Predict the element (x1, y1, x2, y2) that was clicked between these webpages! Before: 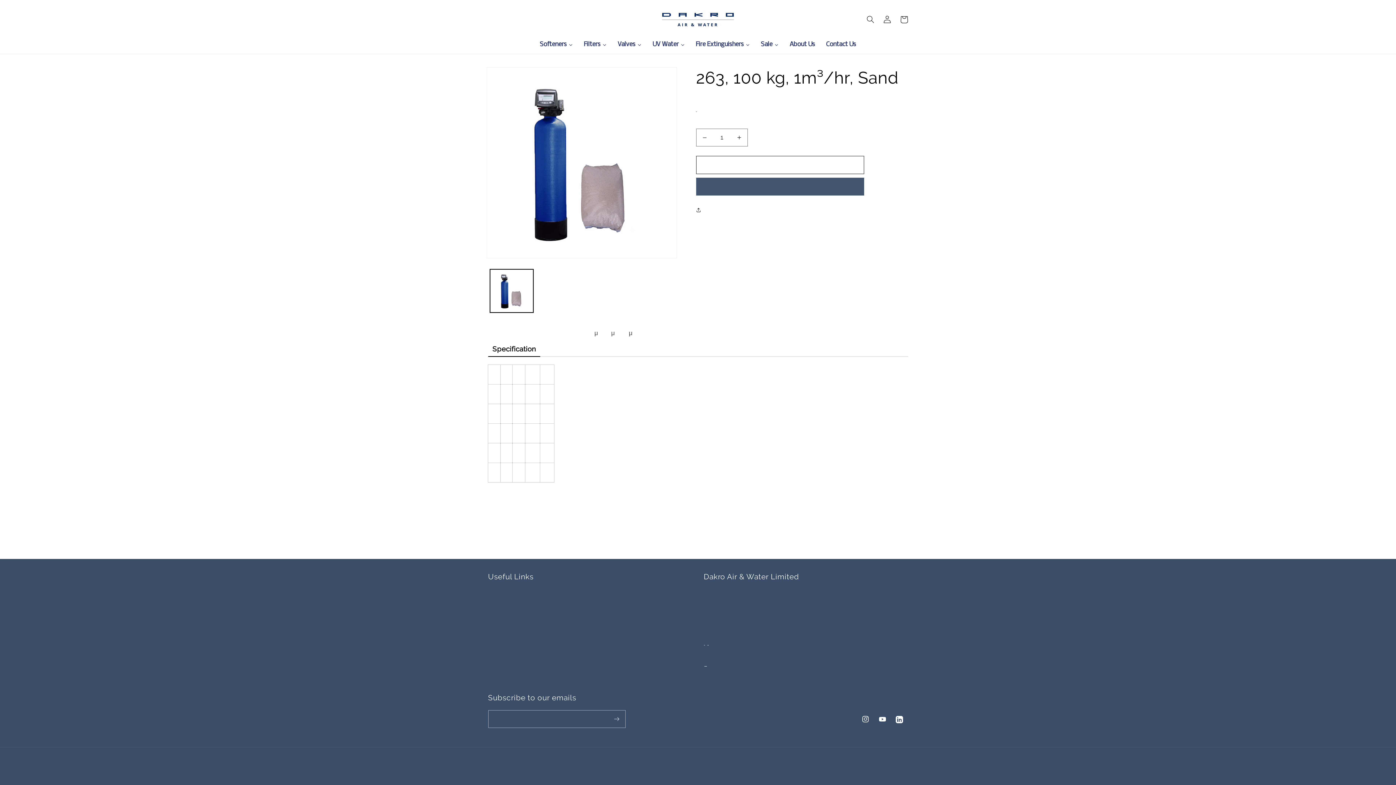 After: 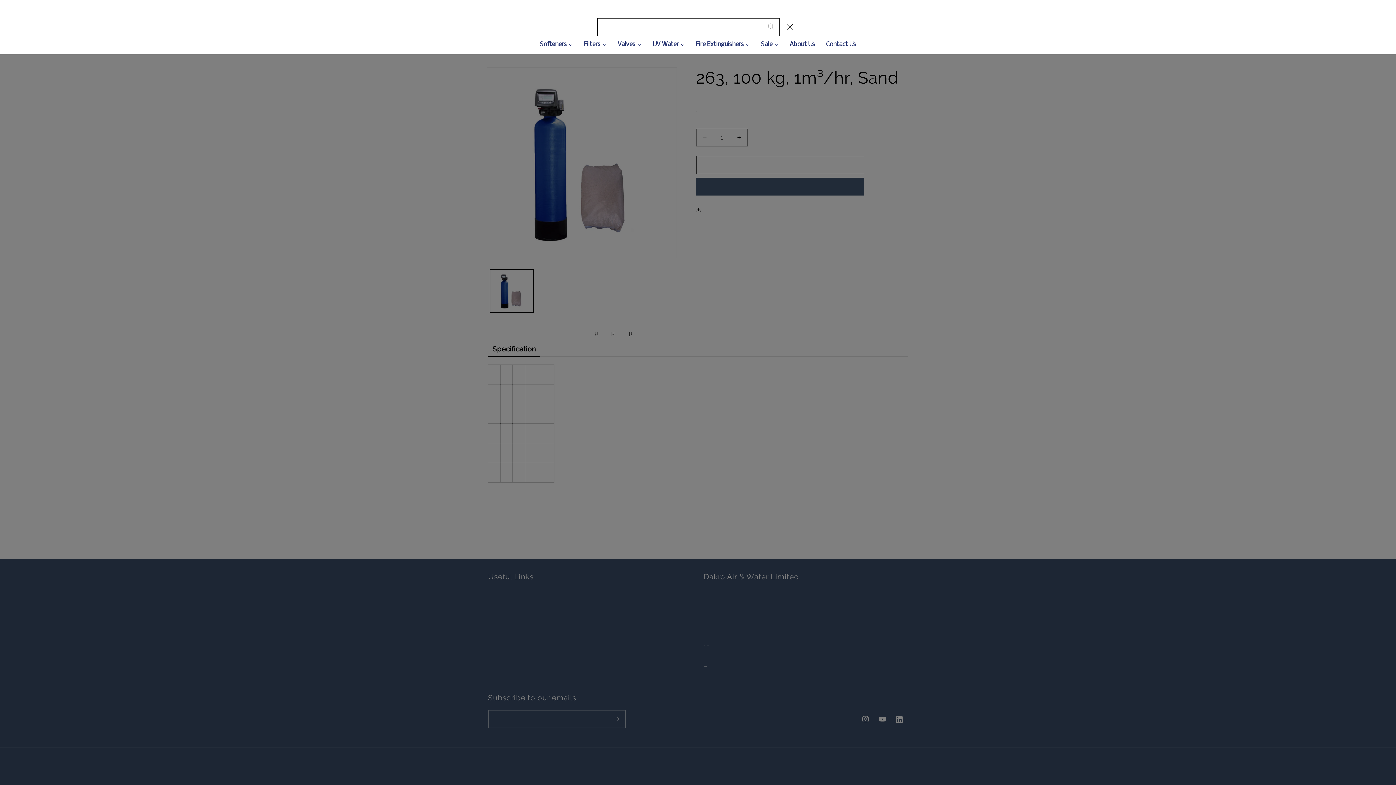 Action: bbox: (862, 11, 879, 27) label: Search